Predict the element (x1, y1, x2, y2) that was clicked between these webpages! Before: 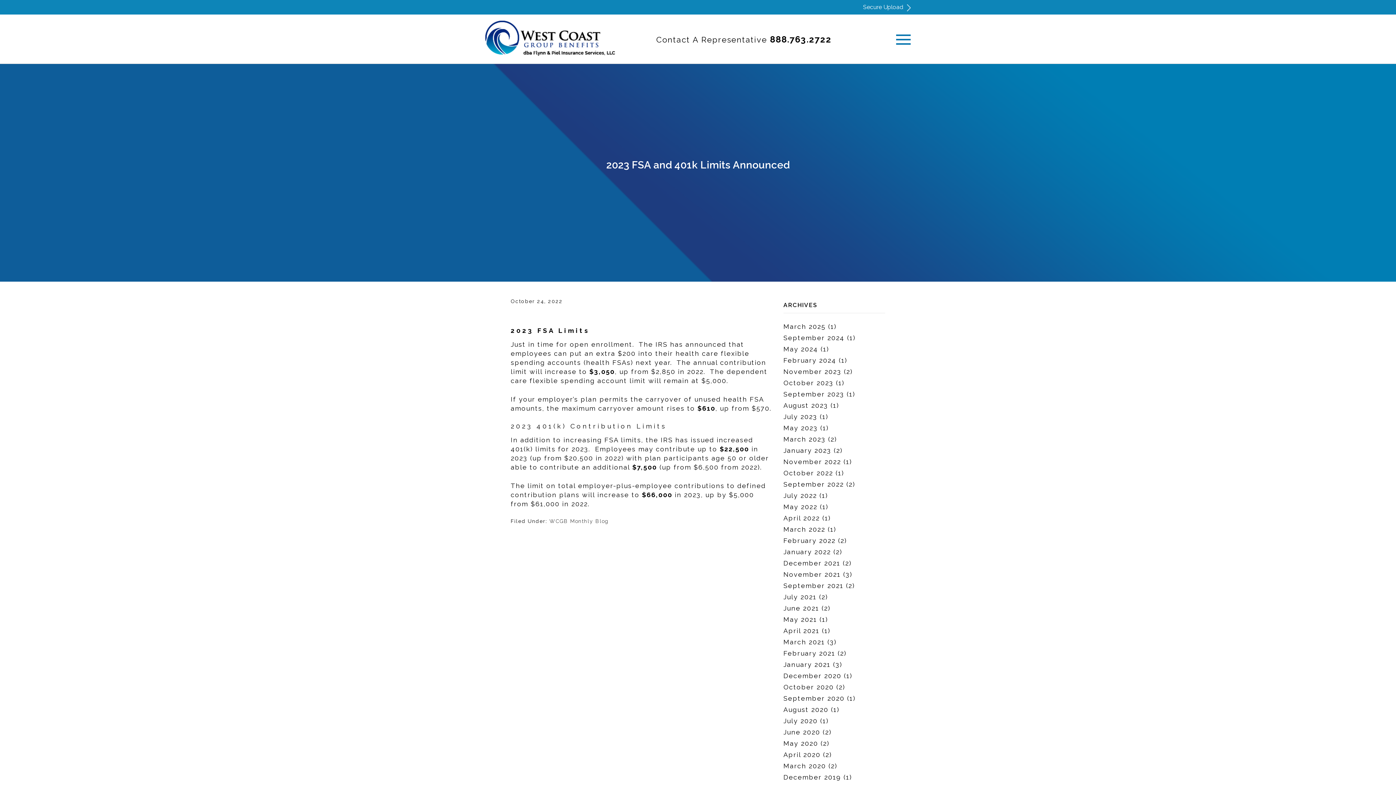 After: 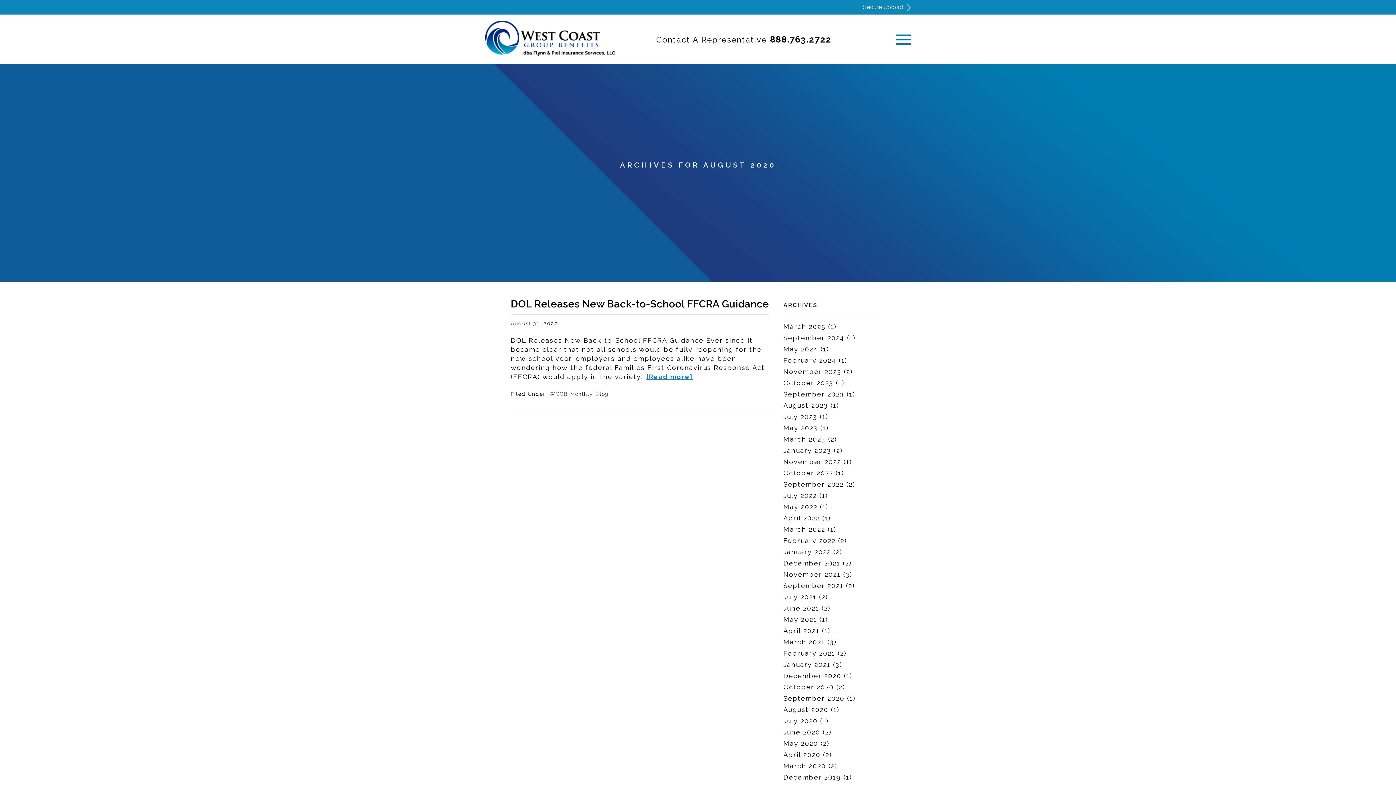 Action: label: August 2020 bbox: (783, 706, 828, 713)